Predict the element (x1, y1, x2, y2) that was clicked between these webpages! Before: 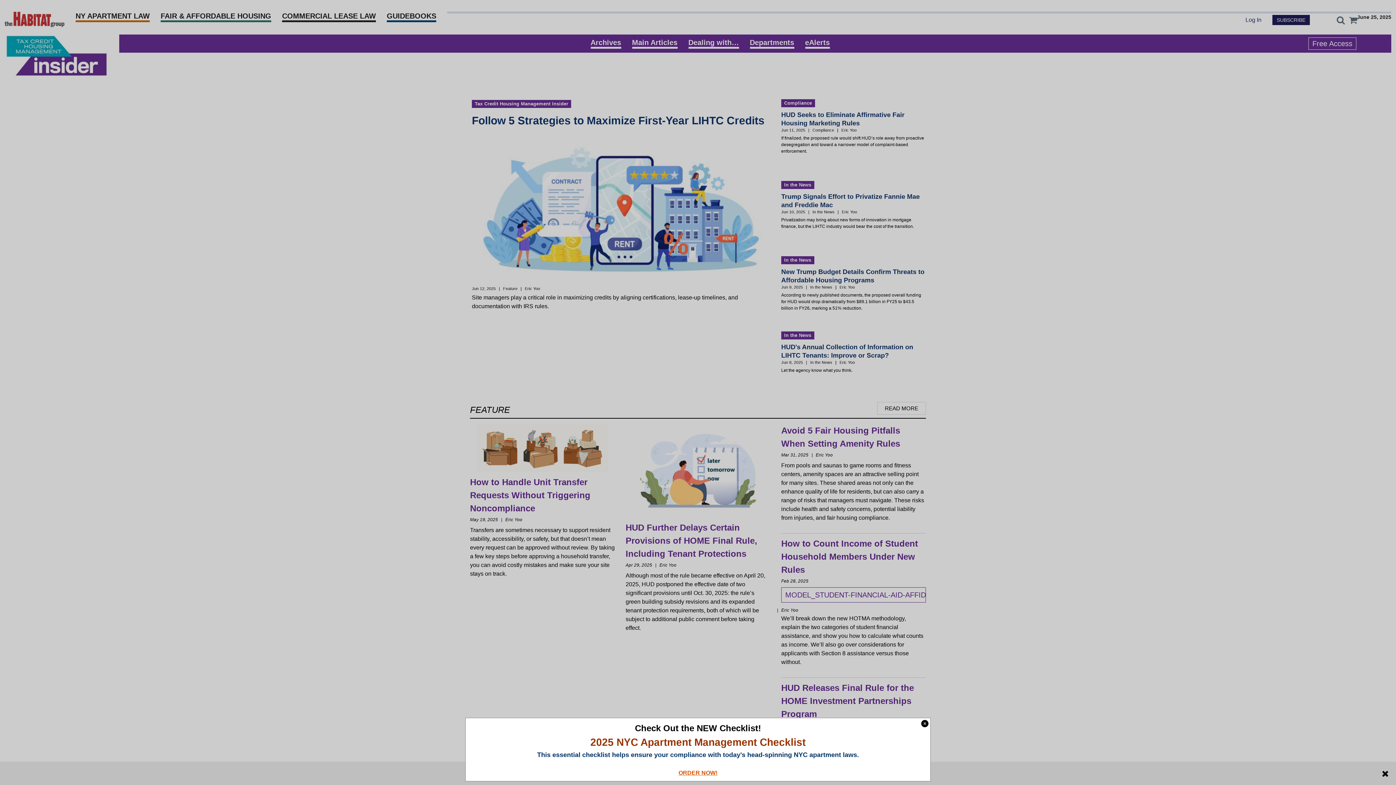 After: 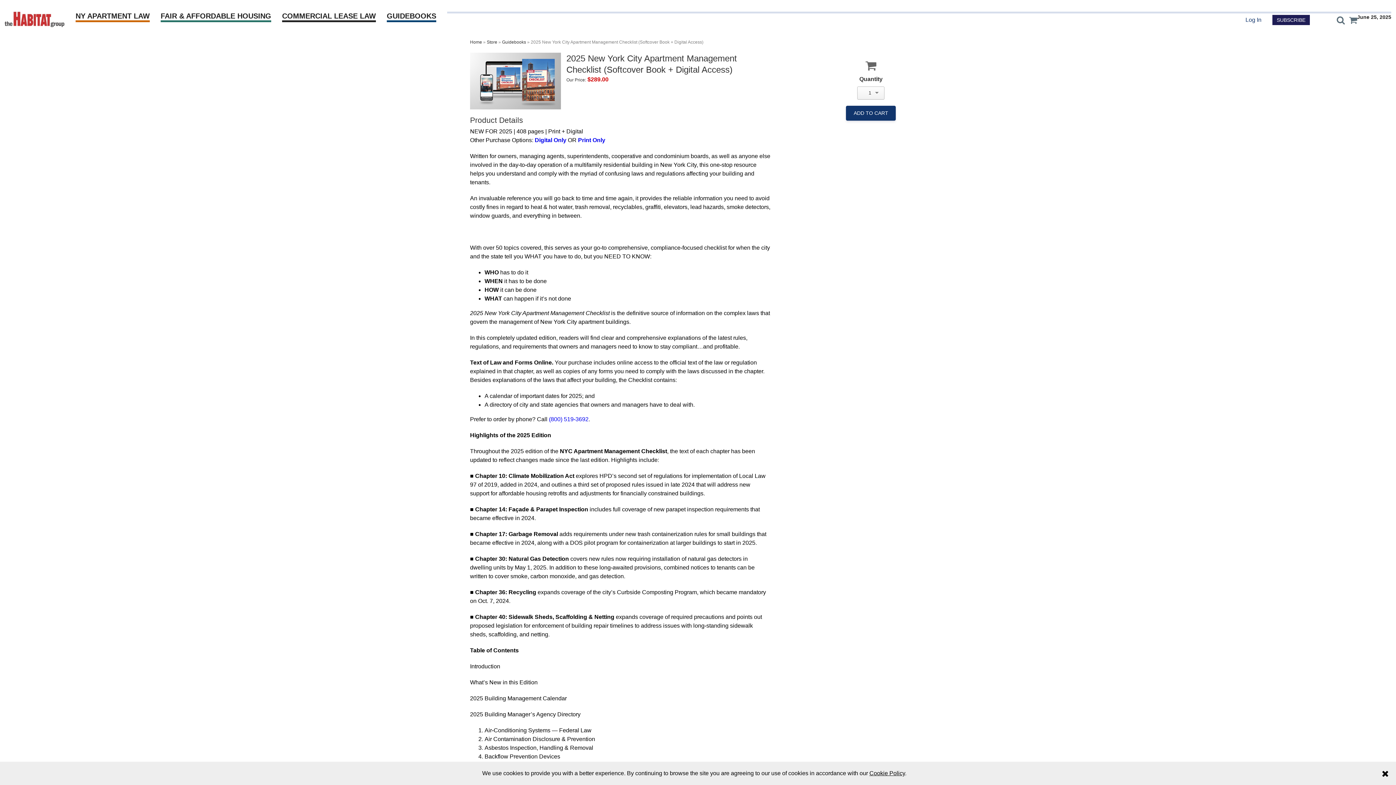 Action: bbox: (678, 770, 717, 776) label: ORDER NOW!